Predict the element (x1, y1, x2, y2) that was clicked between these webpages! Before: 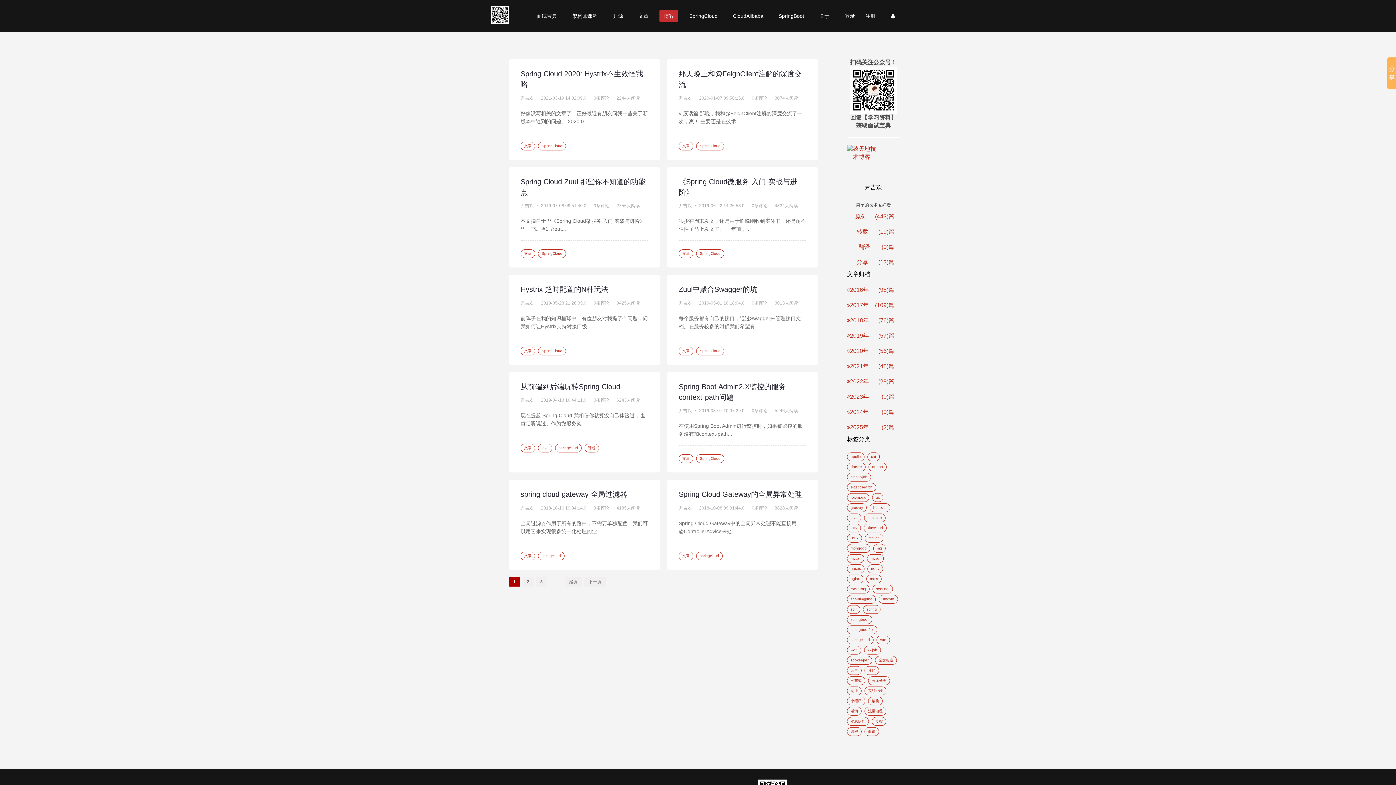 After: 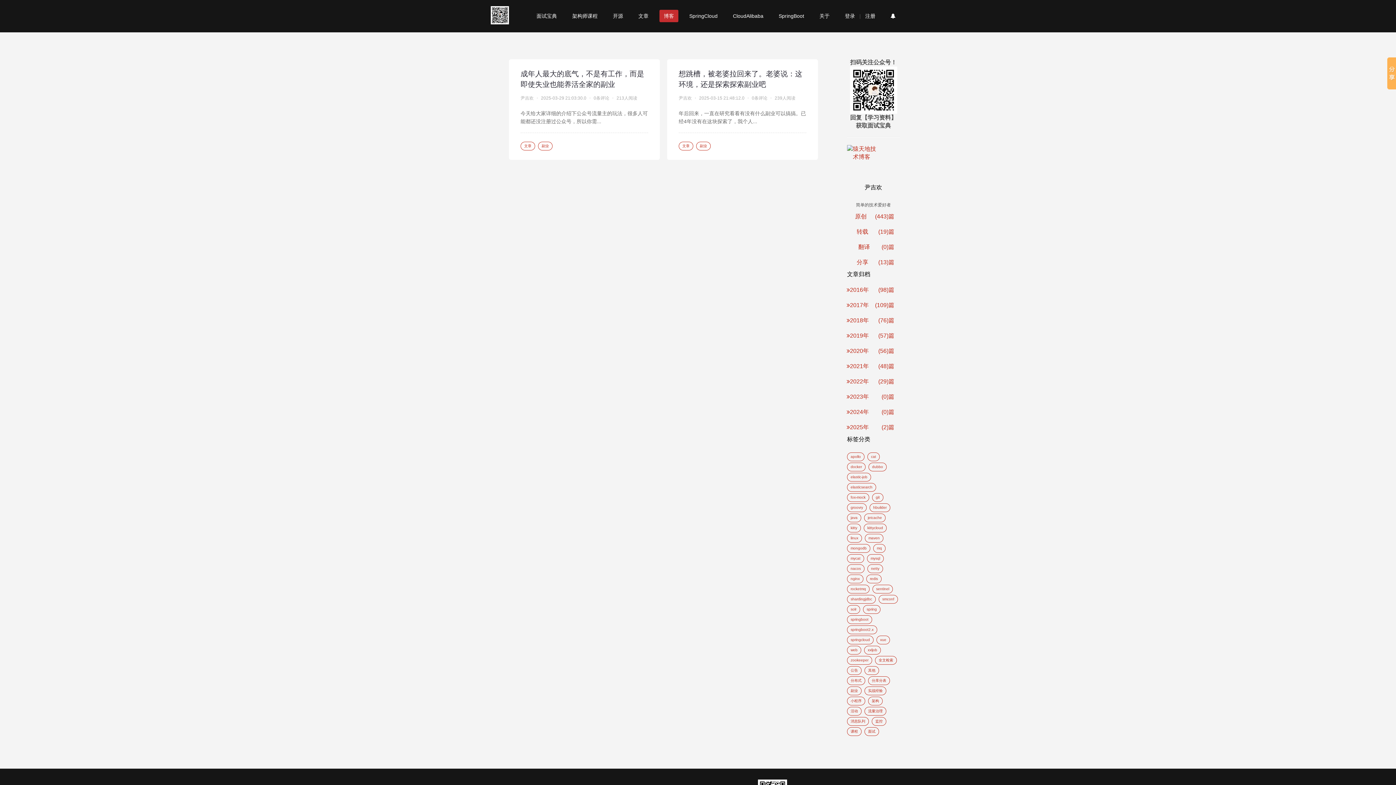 Action: label: 2025年
(2)篇 bbox: (846, 424, 869, 430)